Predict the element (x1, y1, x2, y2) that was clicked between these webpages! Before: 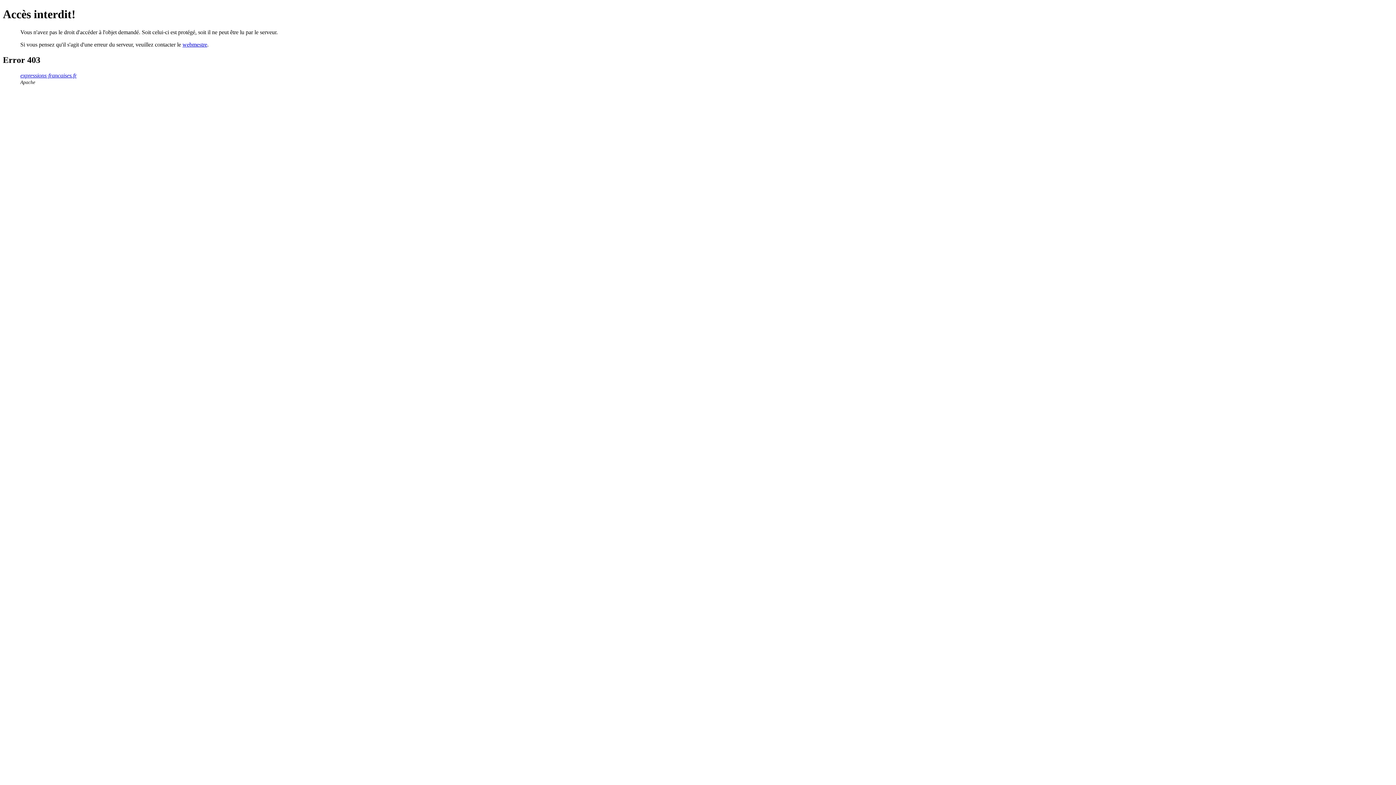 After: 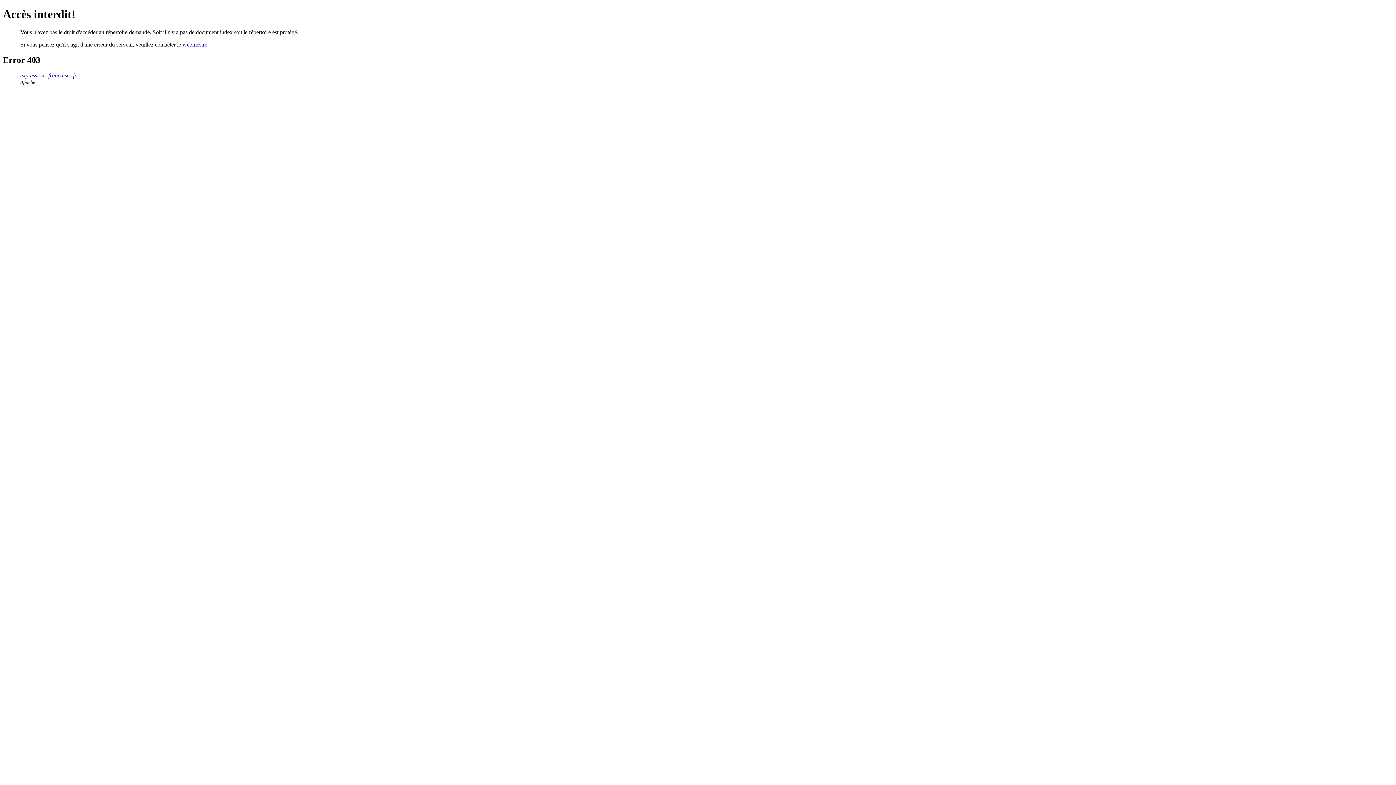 Action: bbox: (20, 72, 76, 78) label: expressions-francaises.fr